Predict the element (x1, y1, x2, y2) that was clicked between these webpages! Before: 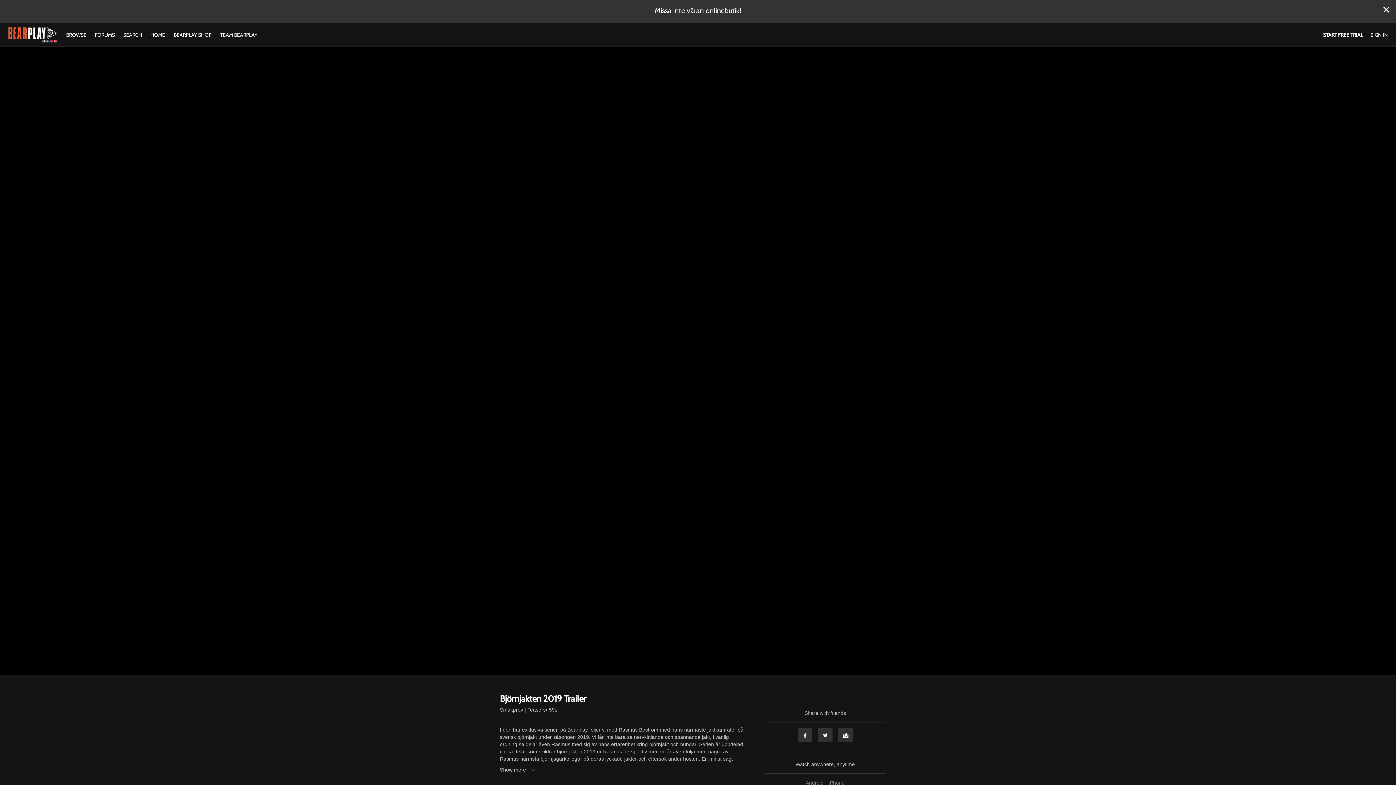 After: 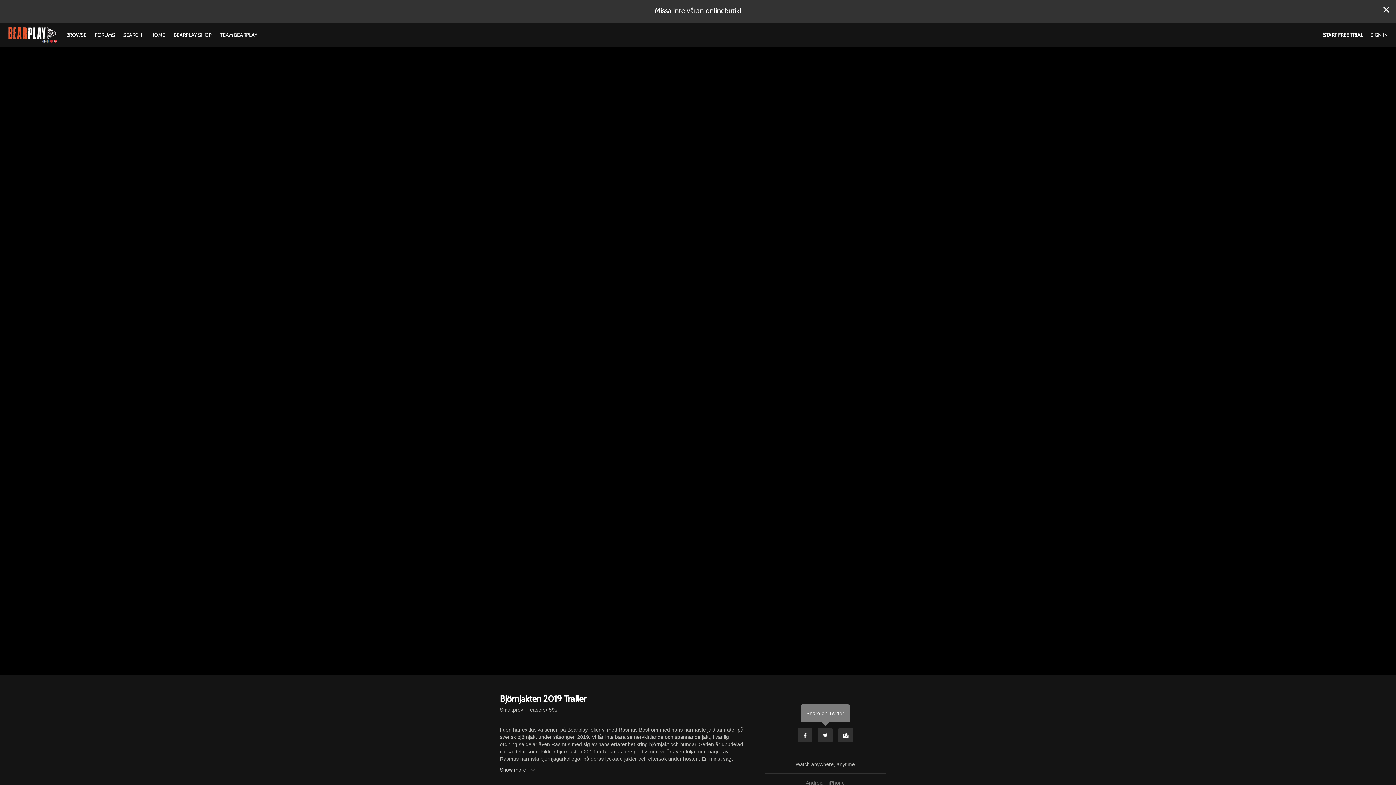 Action: bbox: (817, 728, 833, 742) label: Twitter